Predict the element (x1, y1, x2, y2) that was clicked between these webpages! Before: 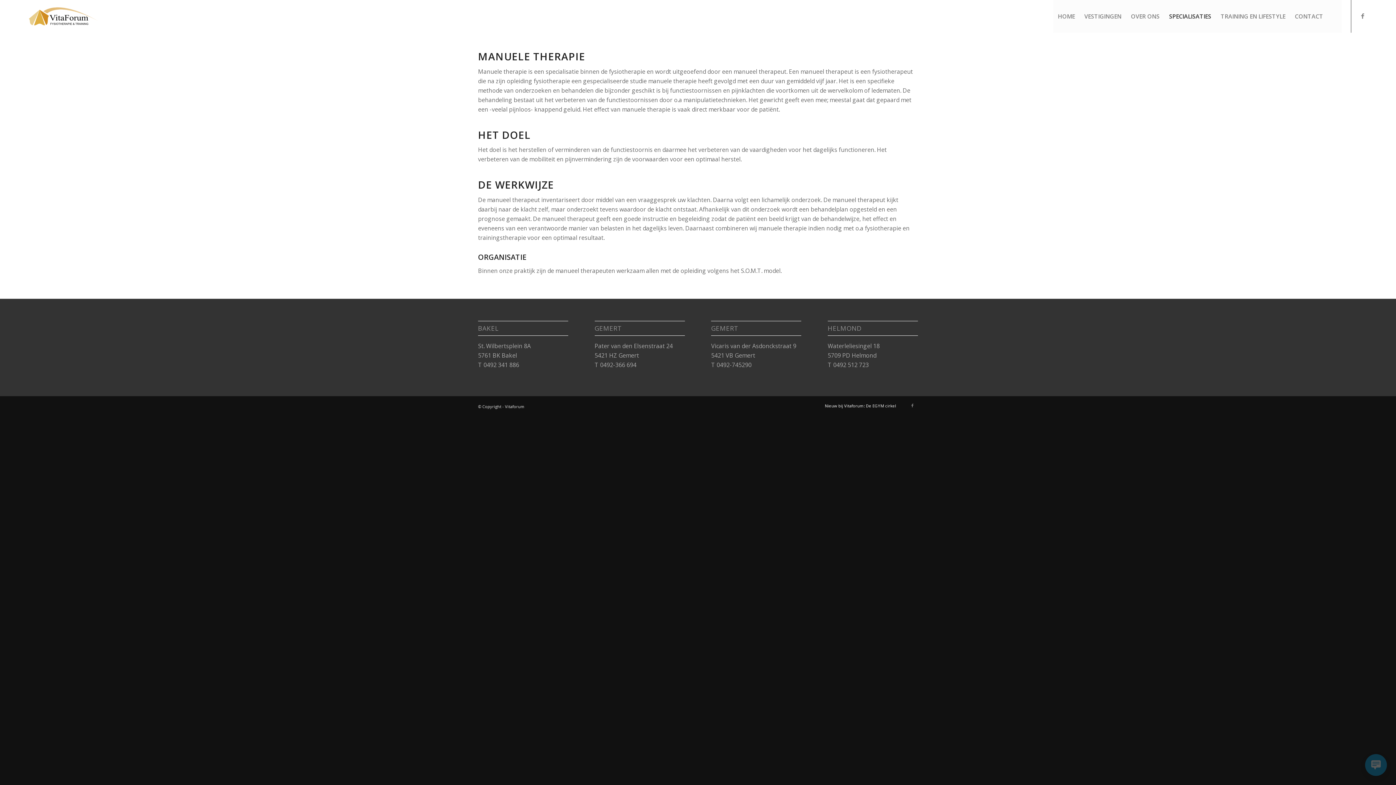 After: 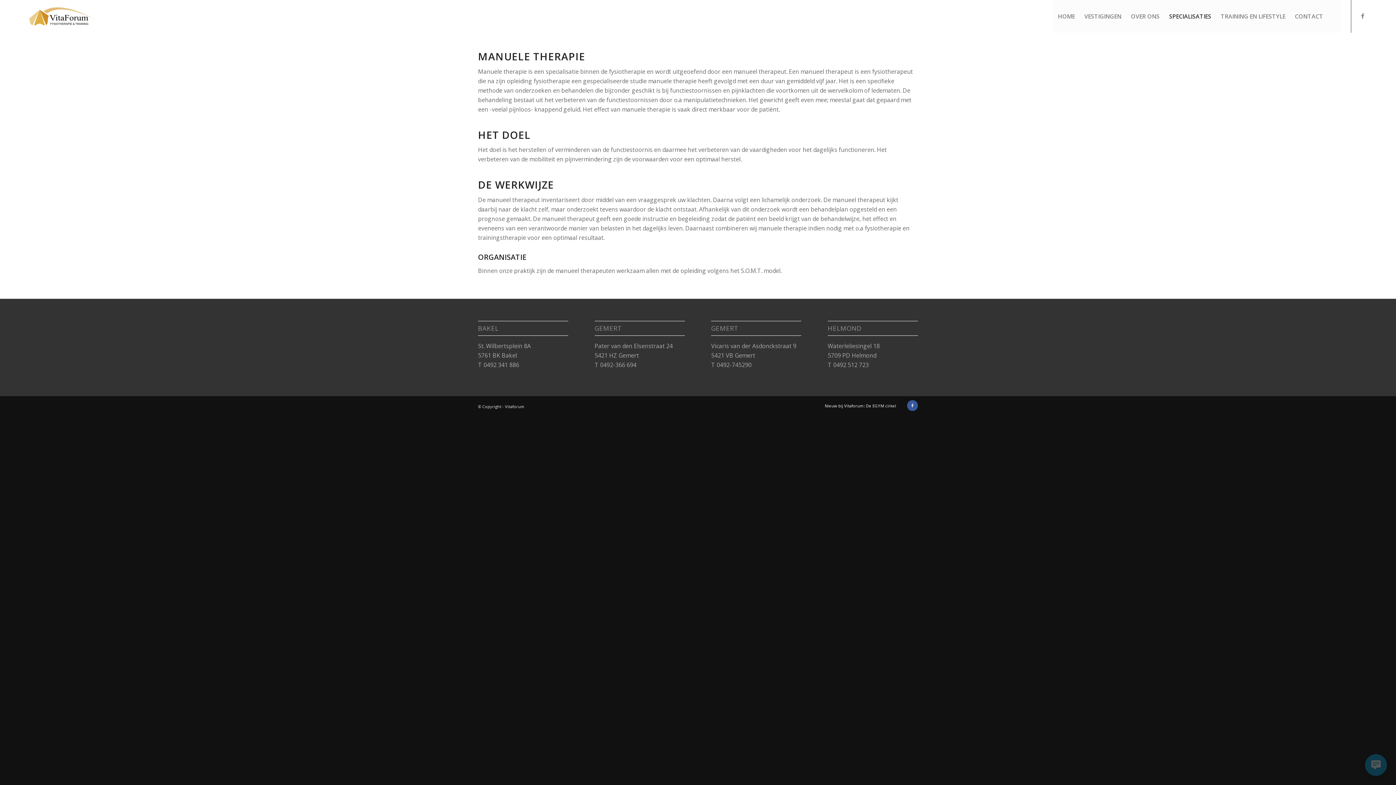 Action: label: Link naar Facebook bbox: (907, 400, 918, 411)